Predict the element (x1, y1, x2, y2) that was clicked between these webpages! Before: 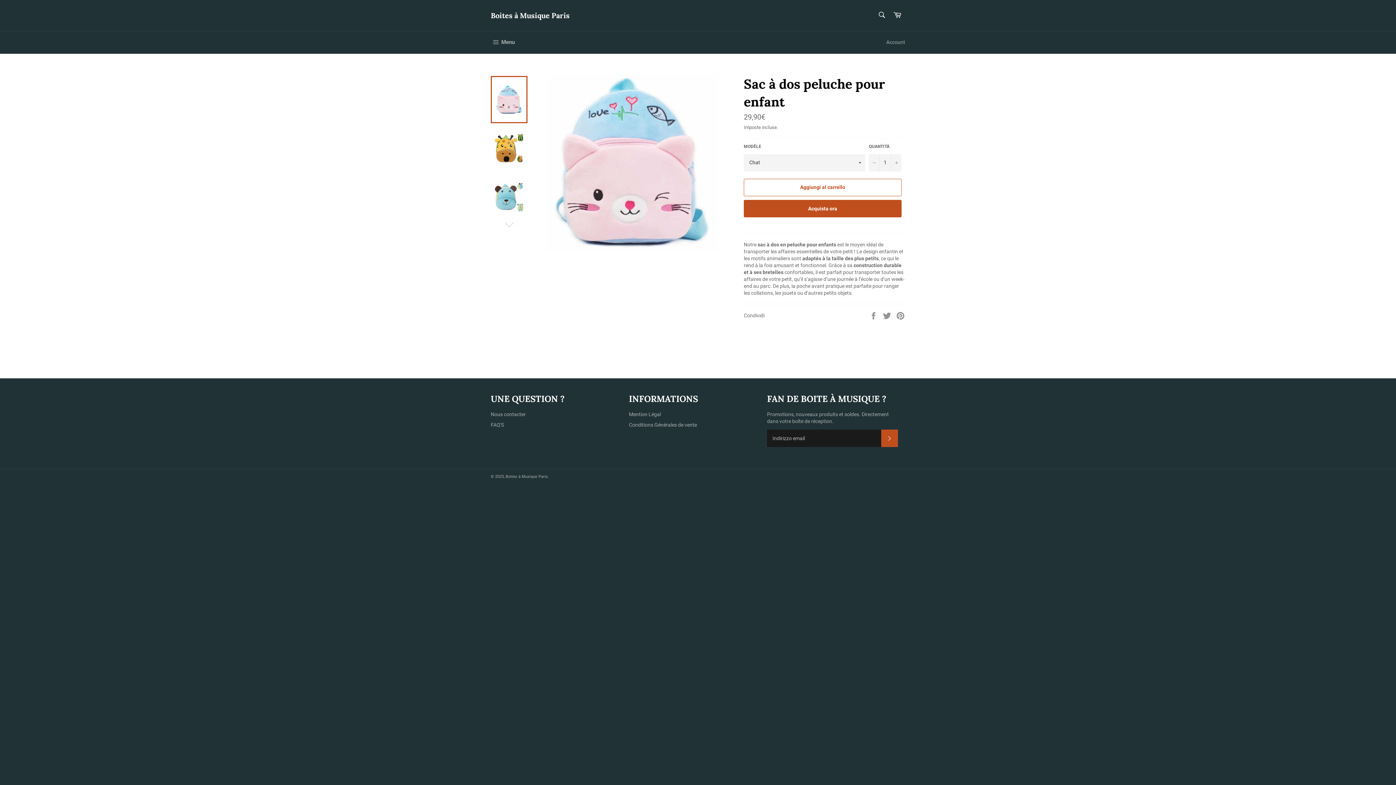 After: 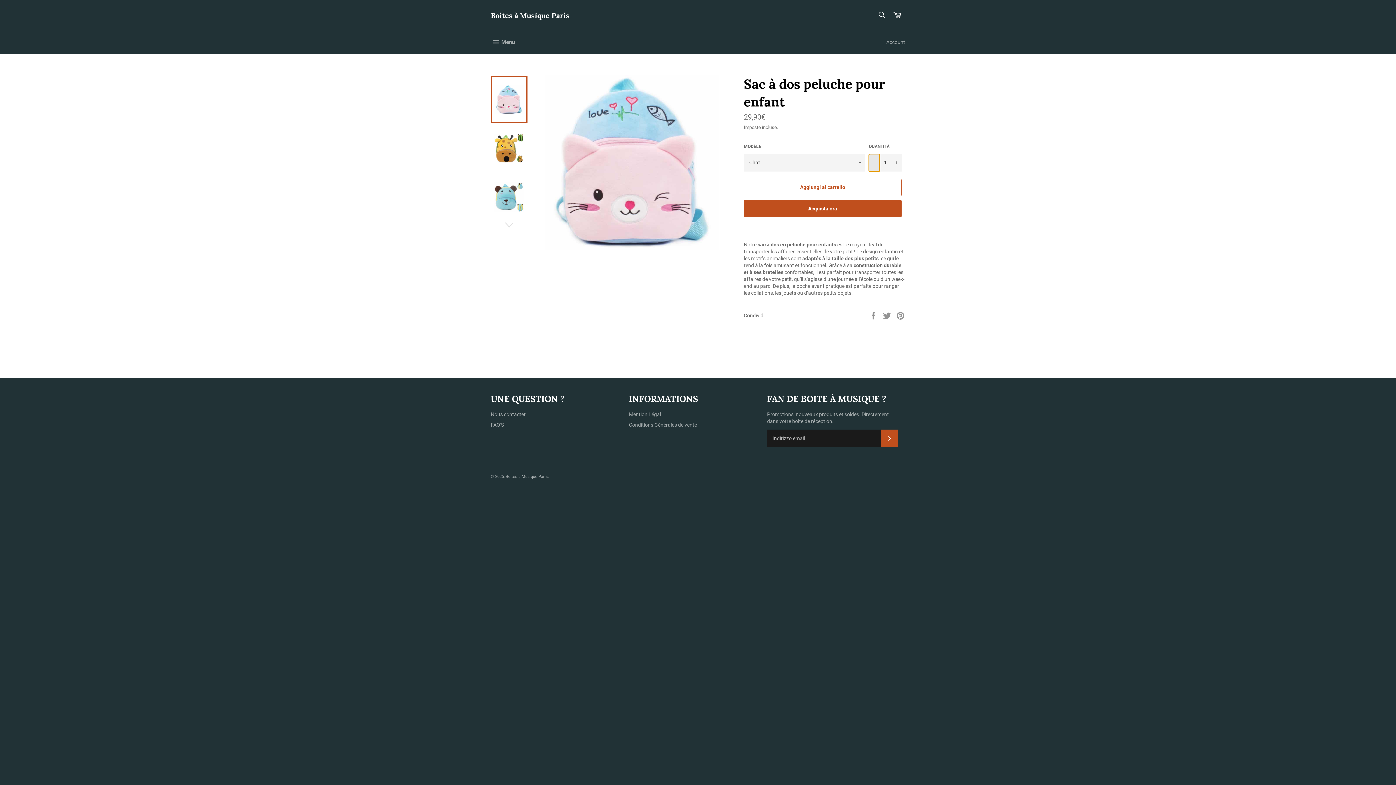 Action: label: Riduci di uno bbox: (869, 154, 880, 171)